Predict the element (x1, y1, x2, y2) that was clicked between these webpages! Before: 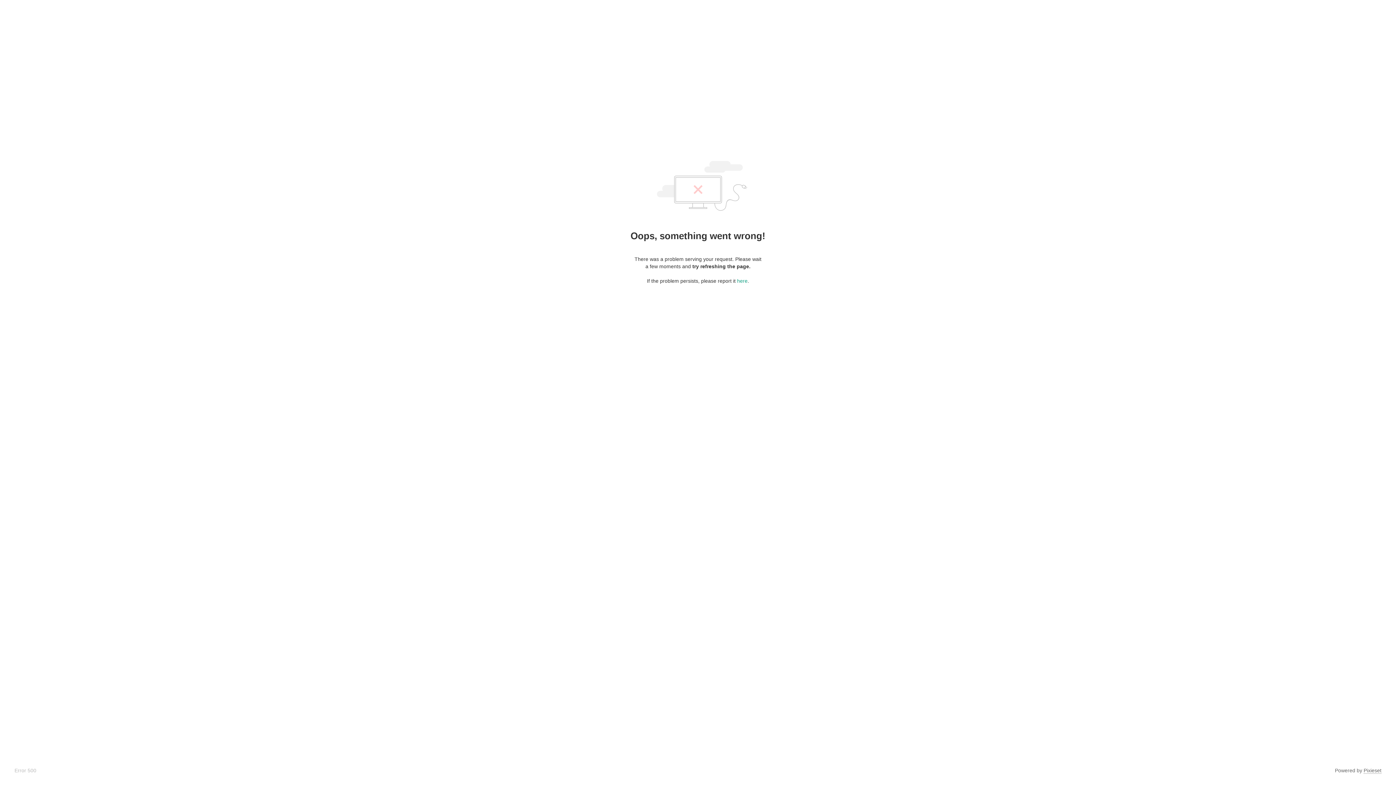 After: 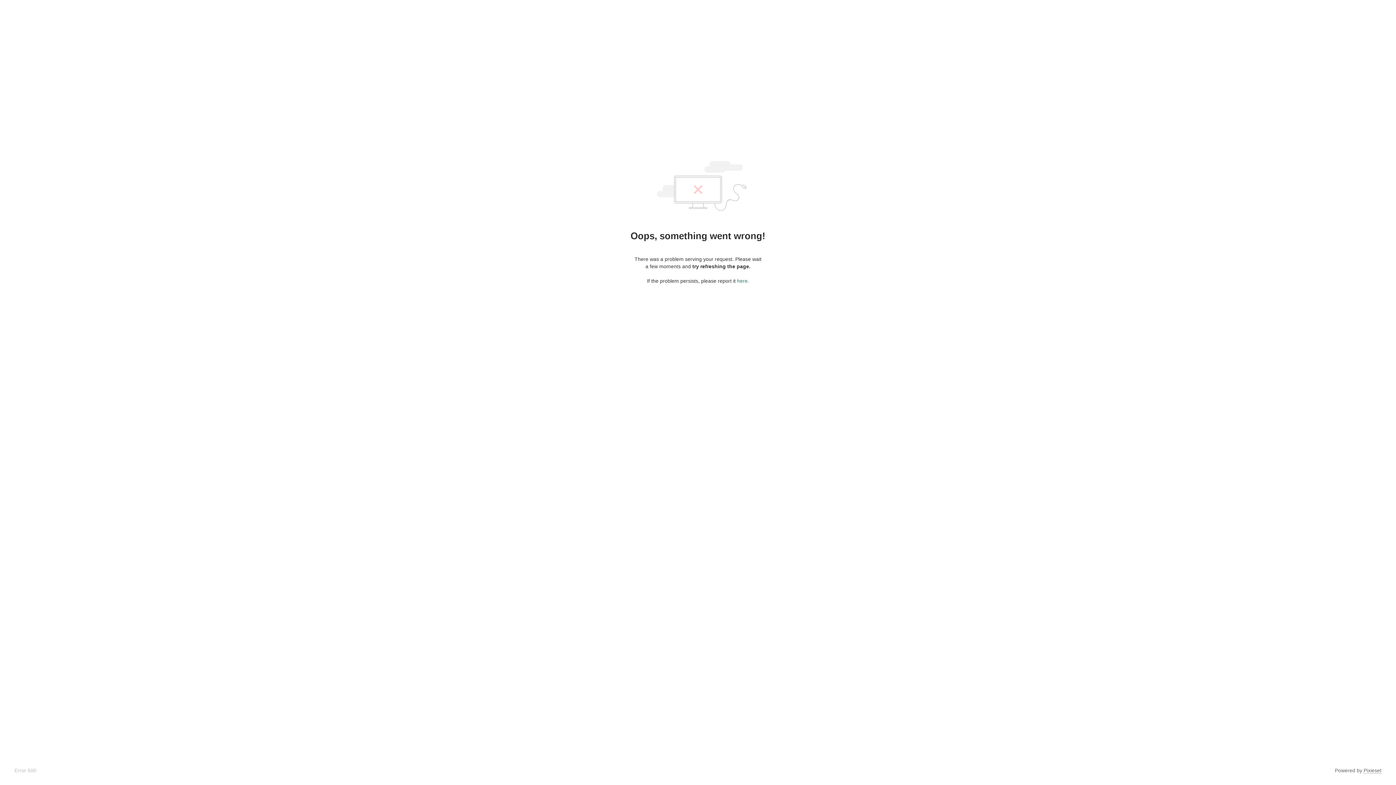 Action: bbox: (737, 278, 747, 284) label: here